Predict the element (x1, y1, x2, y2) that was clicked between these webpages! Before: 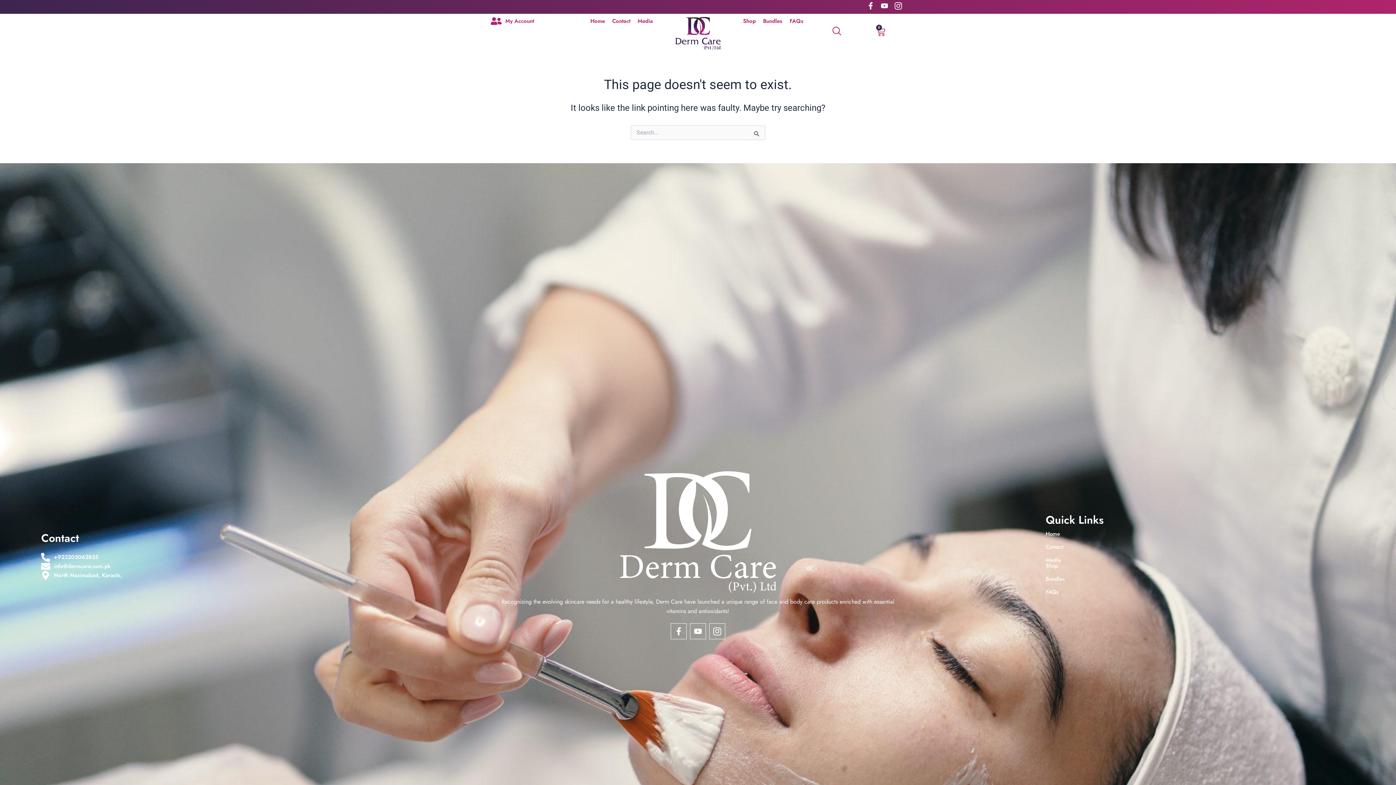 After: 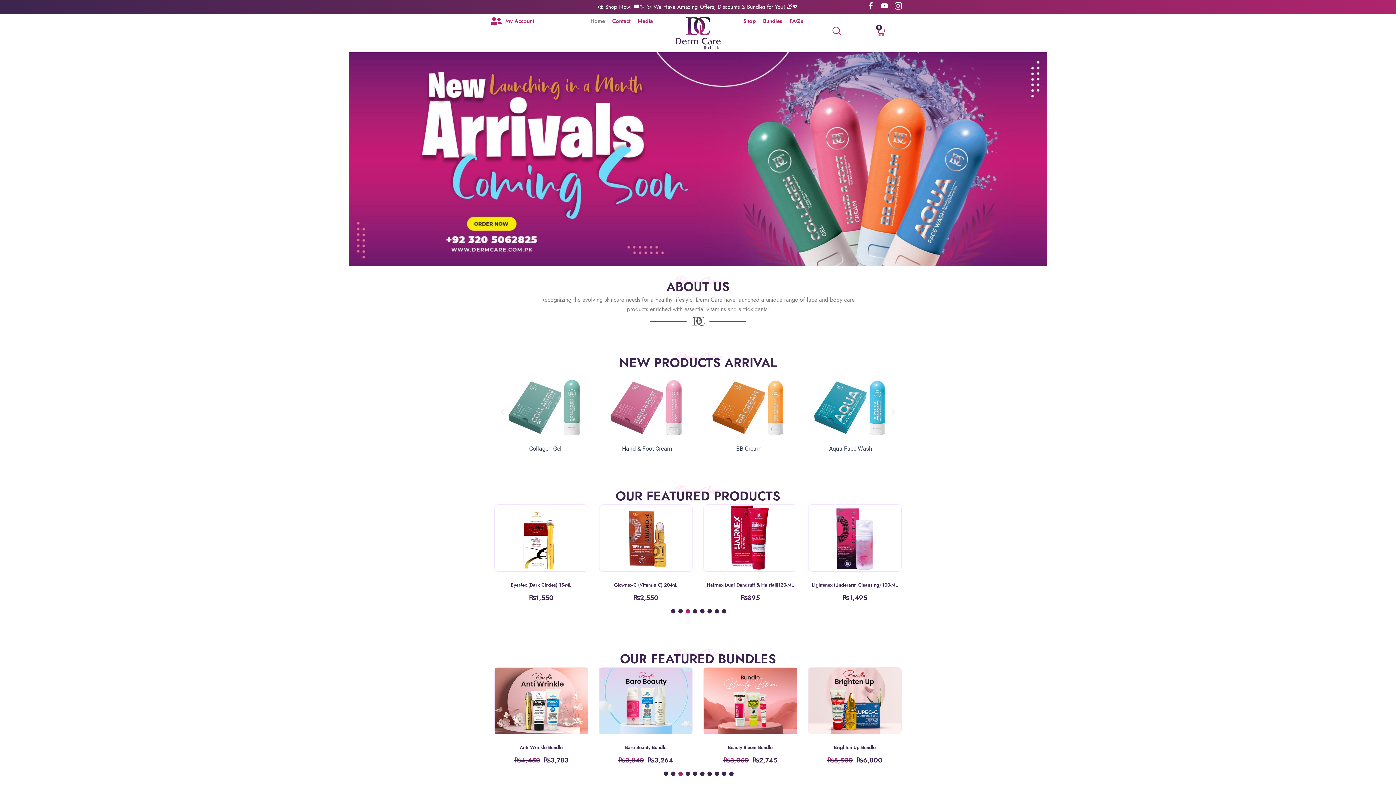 Action: bbox: (586, 15, 608, 26) label: Home